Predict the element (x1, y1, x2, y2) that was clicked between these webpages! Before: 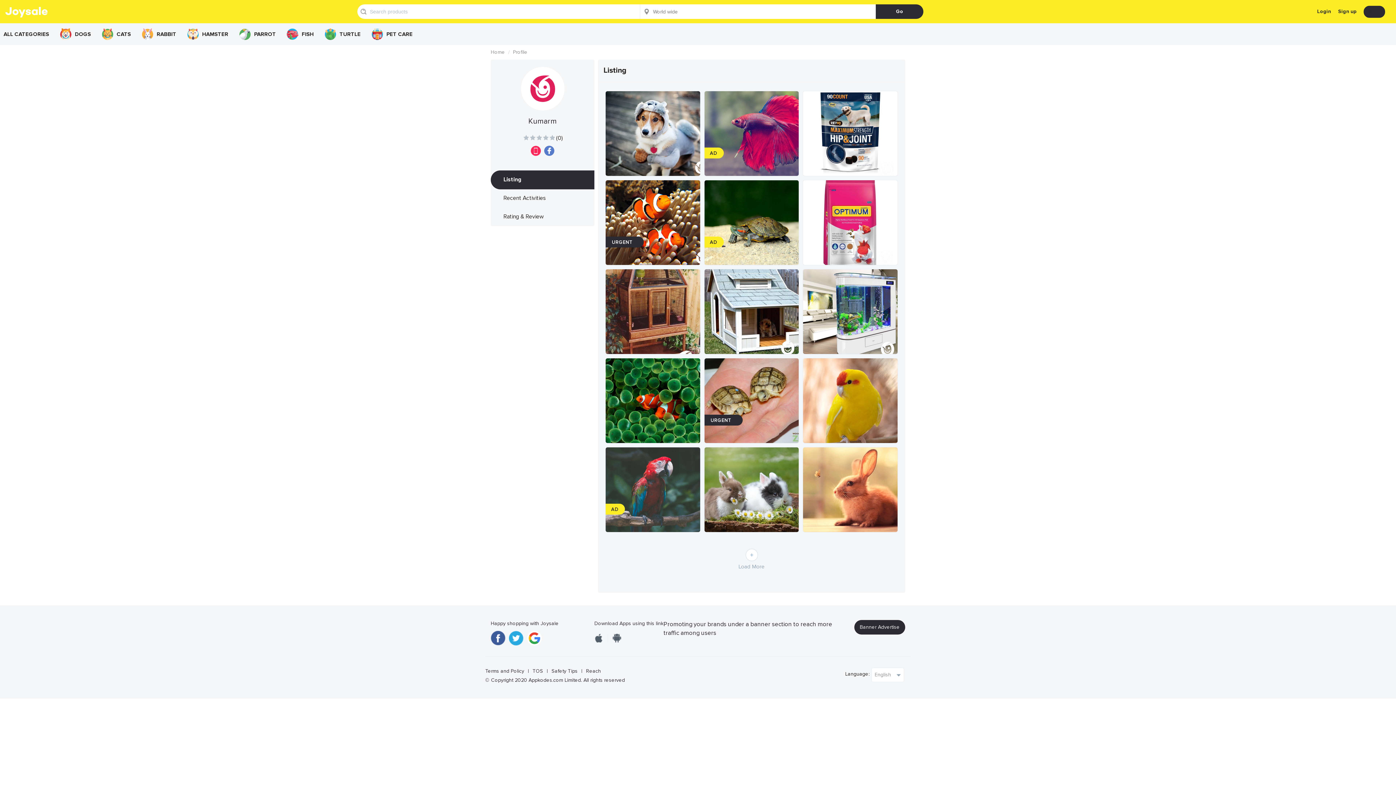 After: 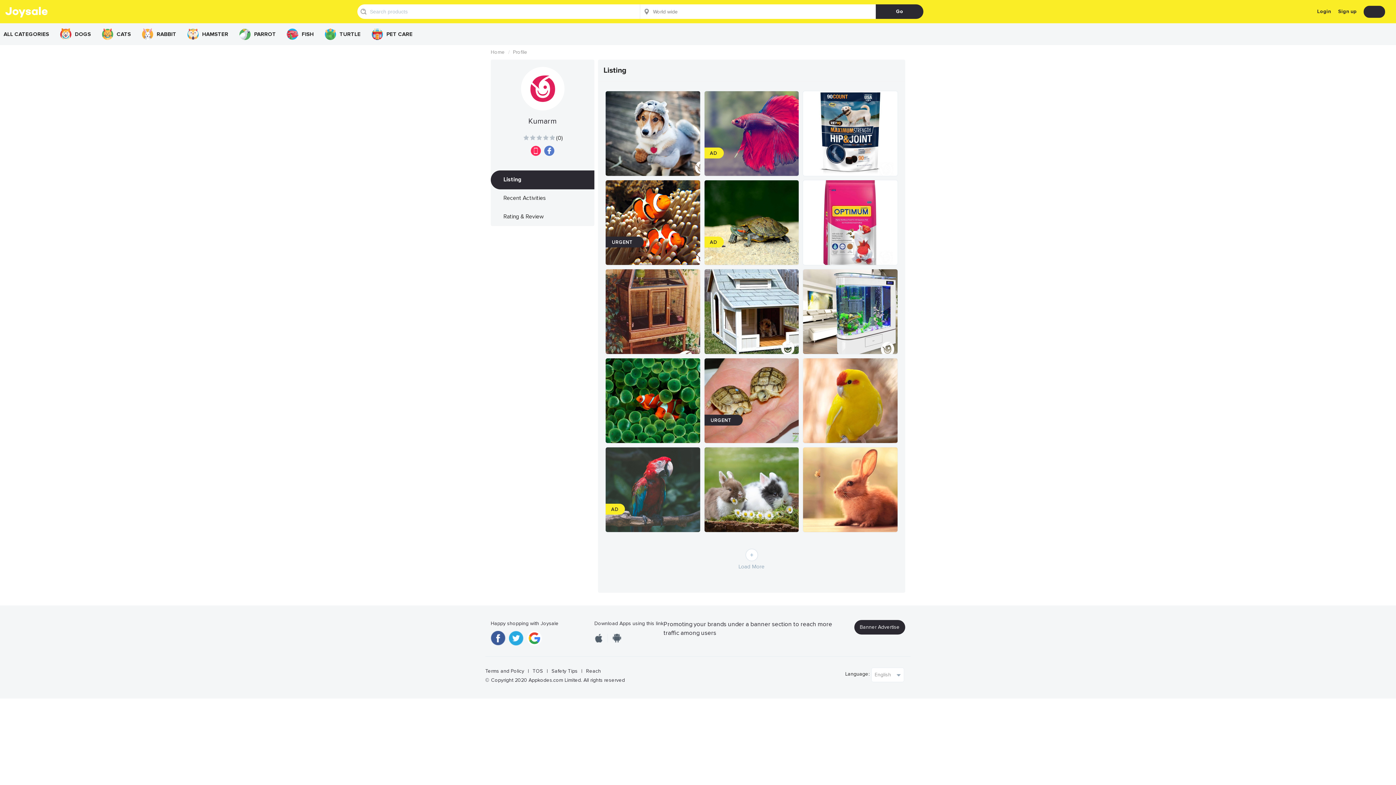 Action: label: TOS bbox: (529, 668, 546, 675)